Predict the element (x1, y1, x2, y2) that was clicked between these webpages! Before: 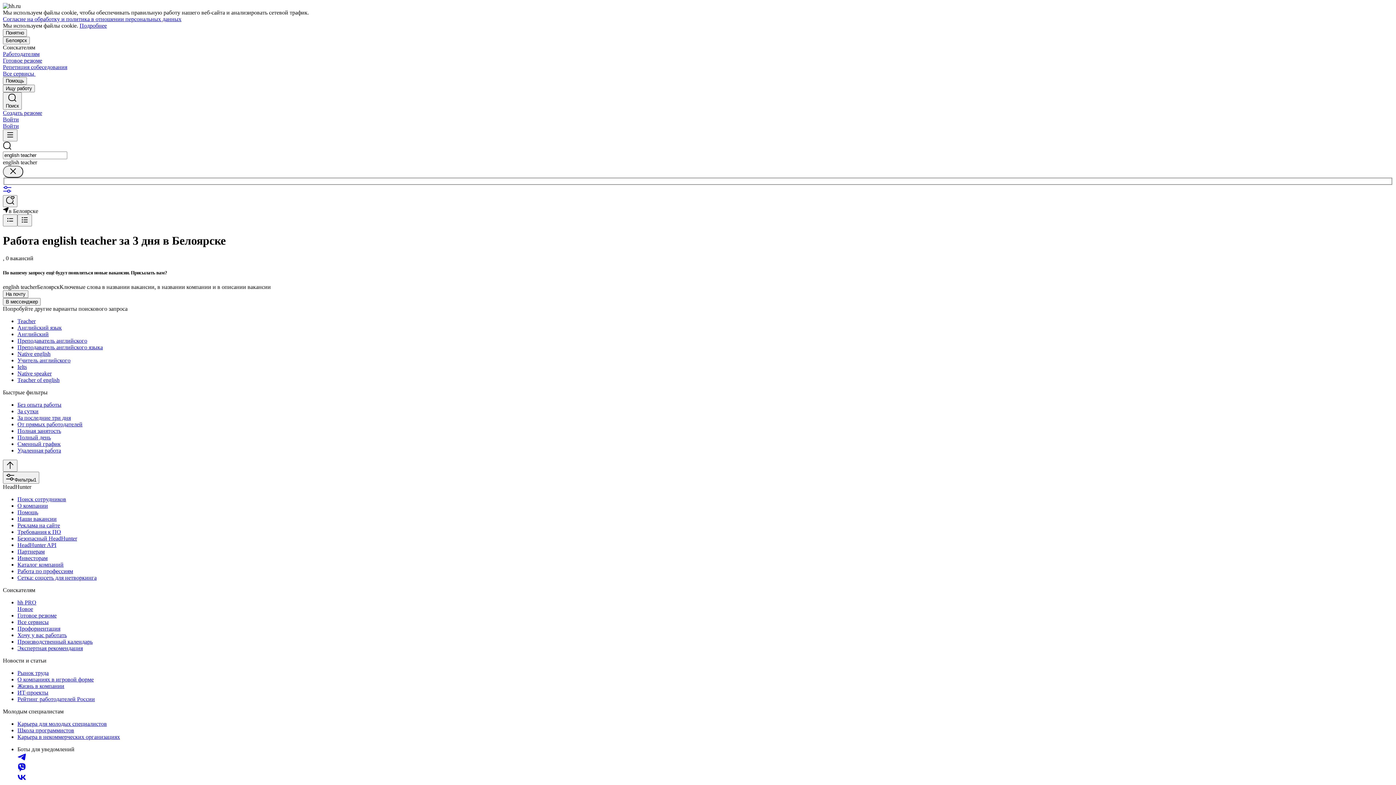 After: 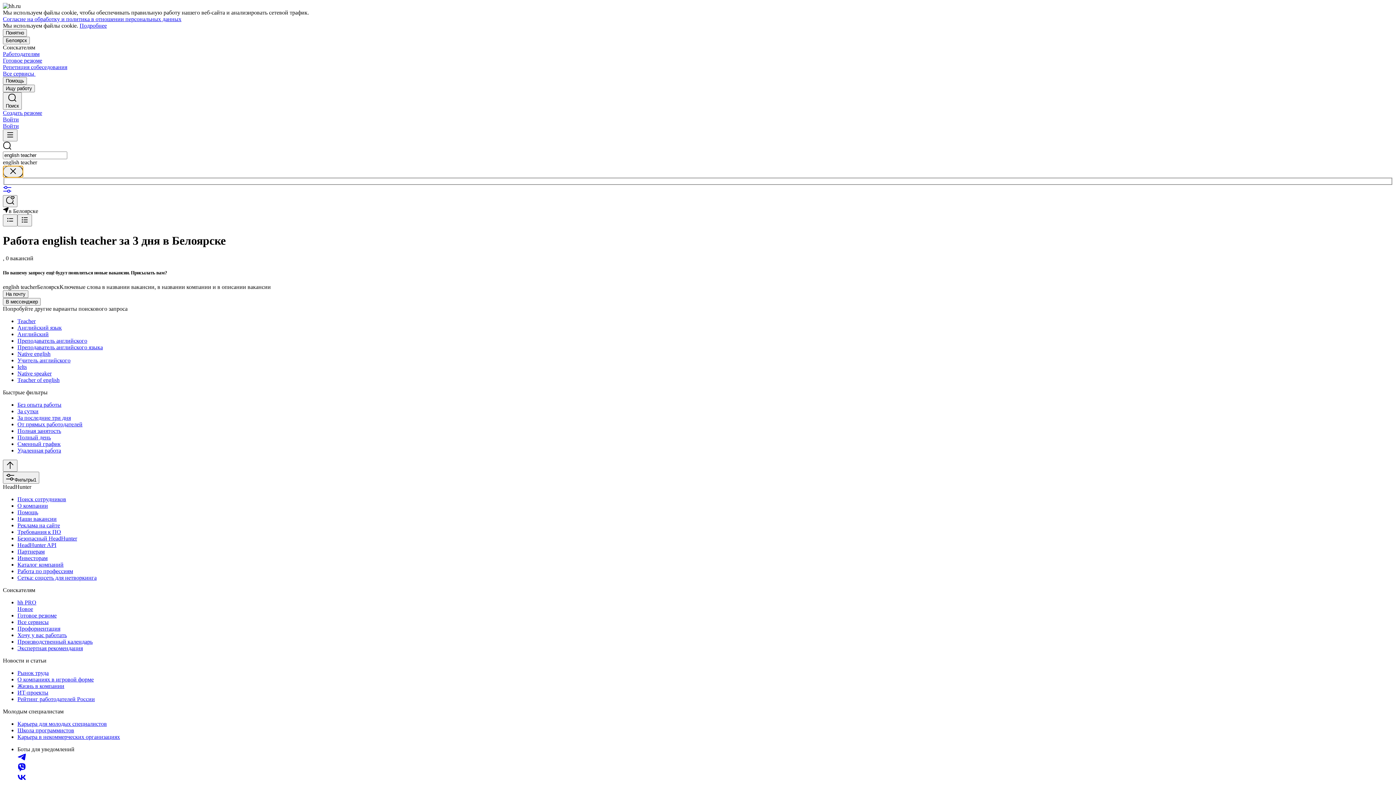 Action: bbox: (2, 165, 23, 177)